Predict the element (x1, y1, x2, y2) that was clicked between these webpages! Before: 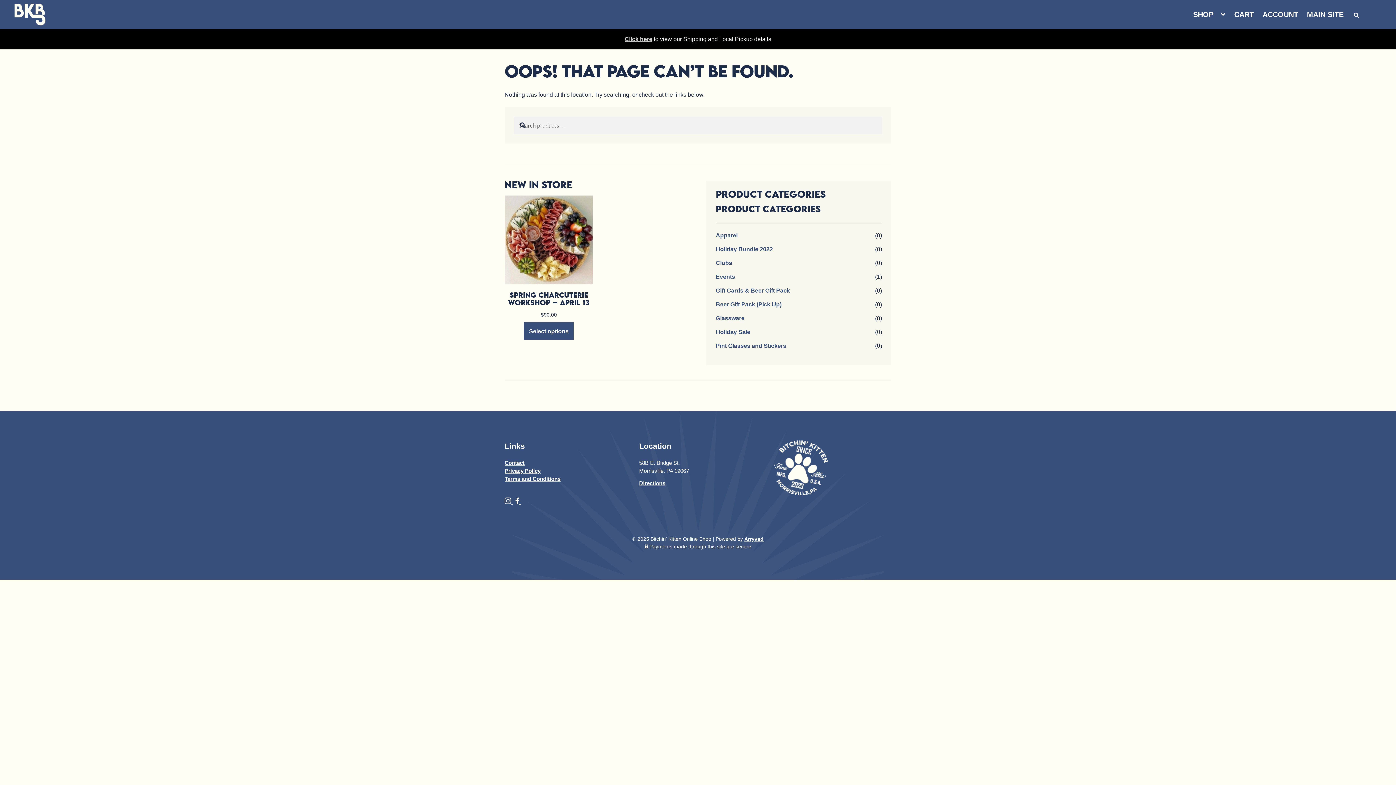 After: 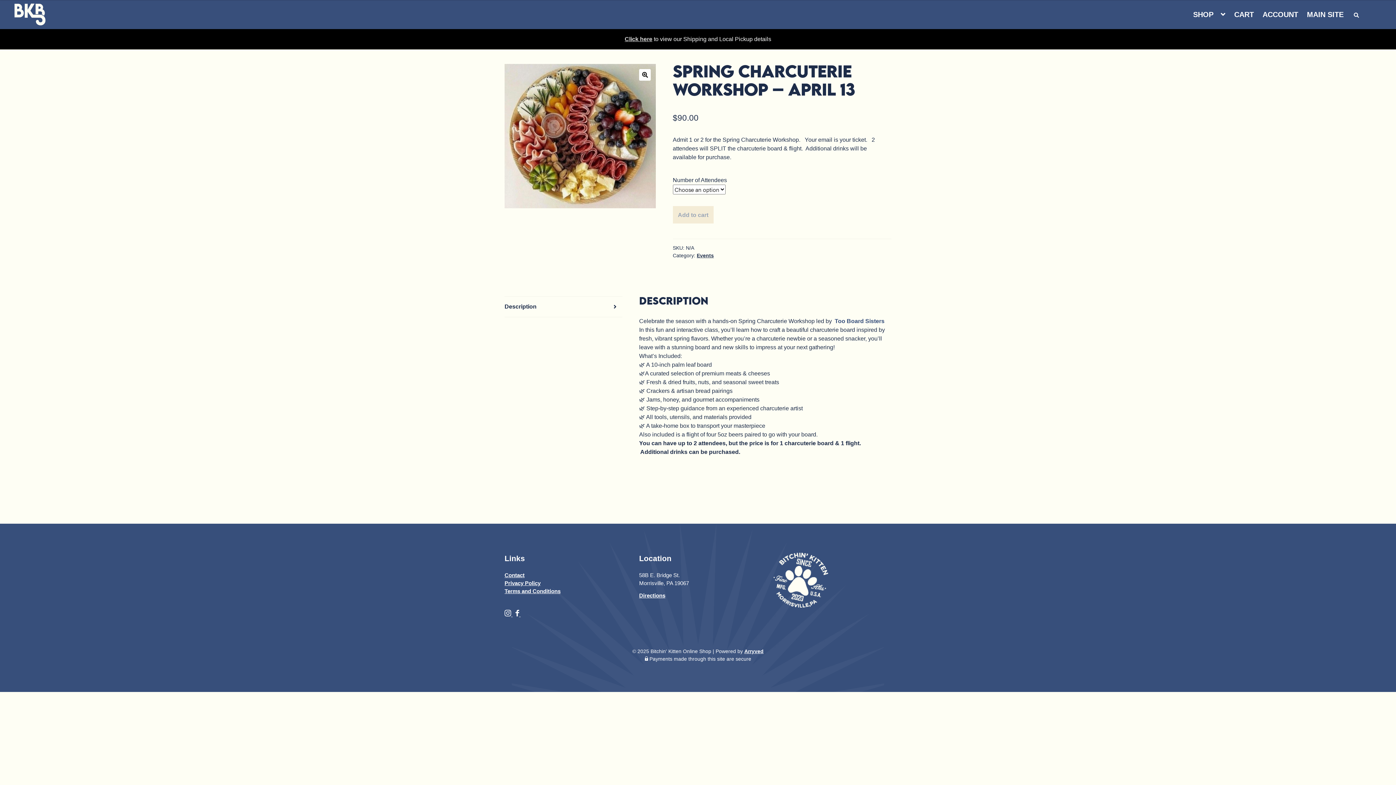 Action: bbox: (504, 195, 593, 322) label: SPRING CHARCUTERIE WORKSHOP – APRIL 13
$90.00